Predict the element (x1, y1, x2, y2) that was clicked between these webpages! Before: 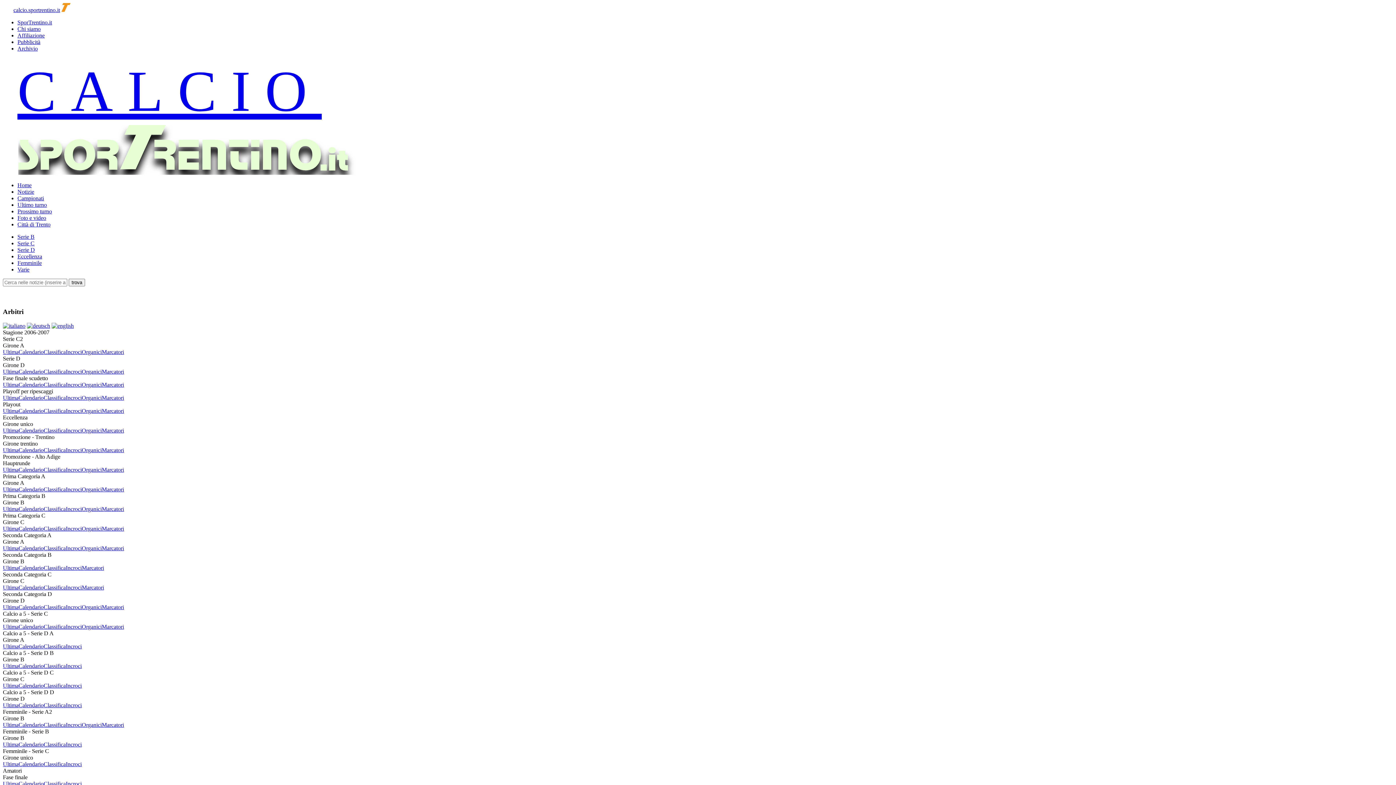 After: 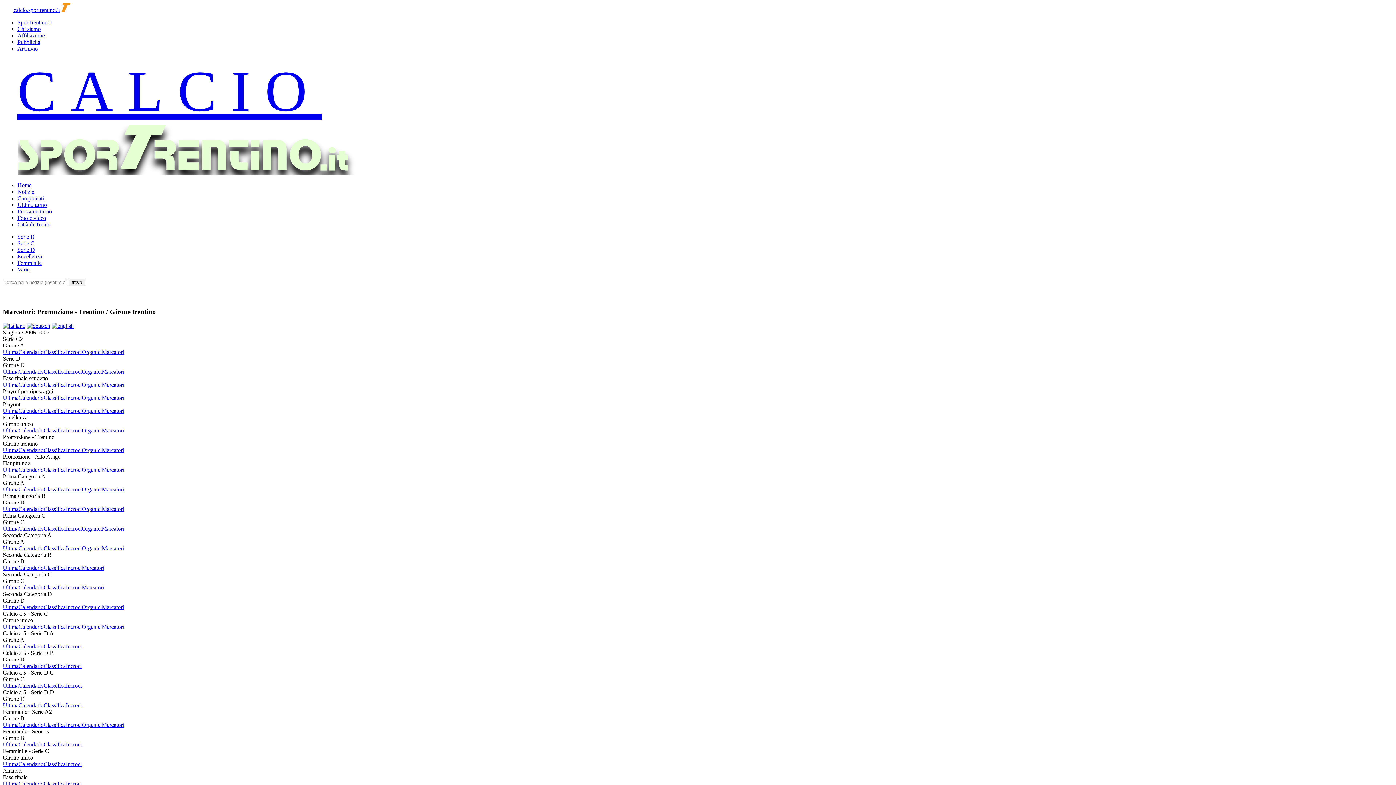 Action: bbox: (101, 447, 124, 453) label: Marcatori